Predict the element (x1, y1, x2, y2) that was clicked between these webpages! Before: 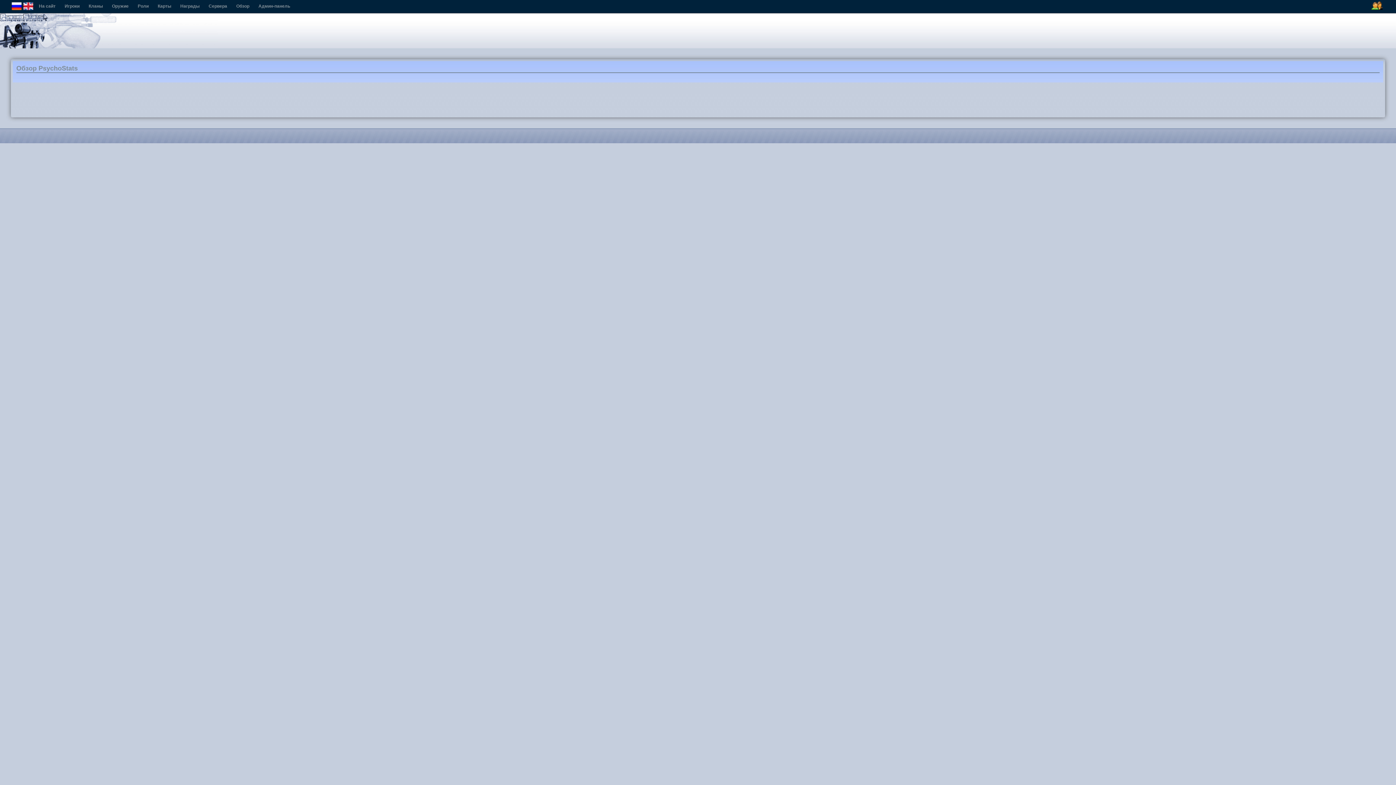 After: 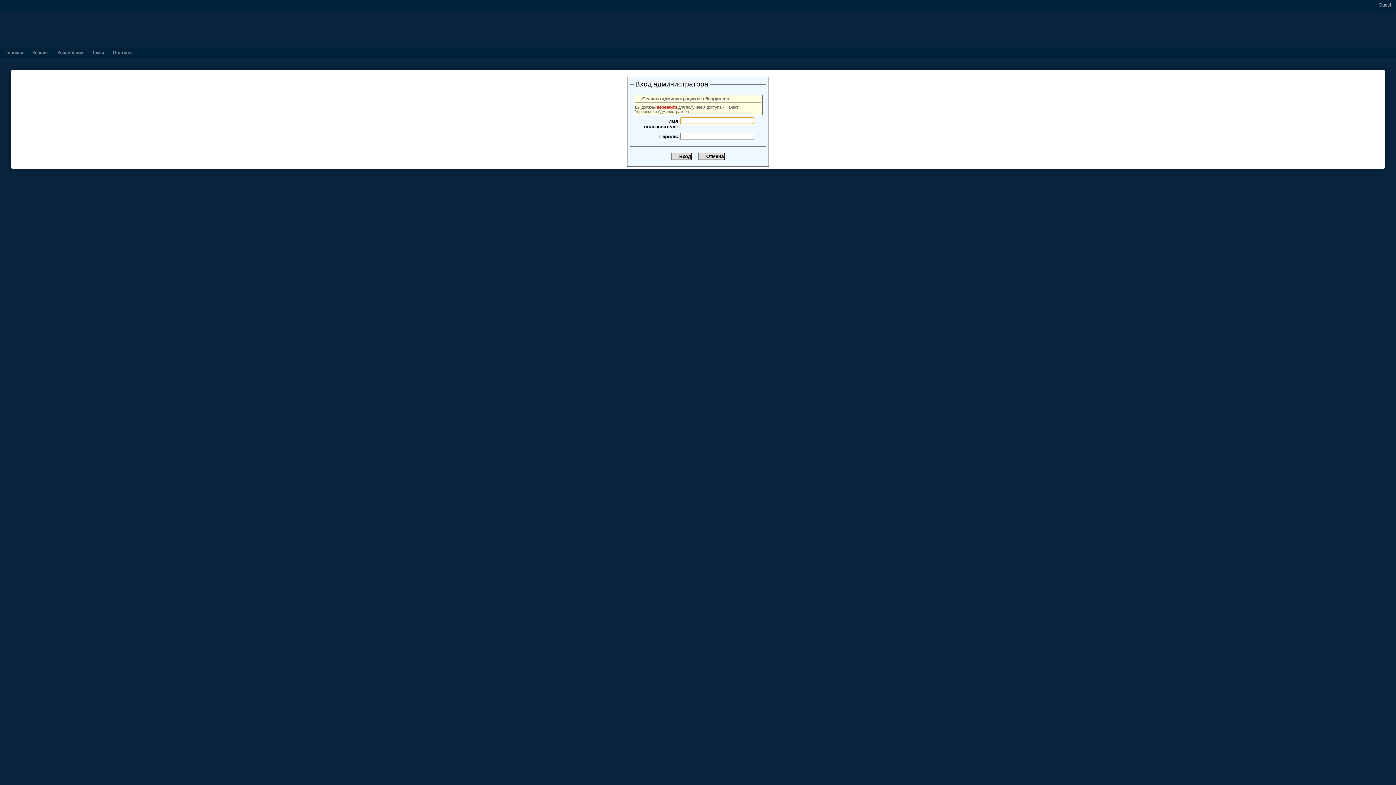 Action: label: Админ-панель bbox: (258, 3, 290, 8)